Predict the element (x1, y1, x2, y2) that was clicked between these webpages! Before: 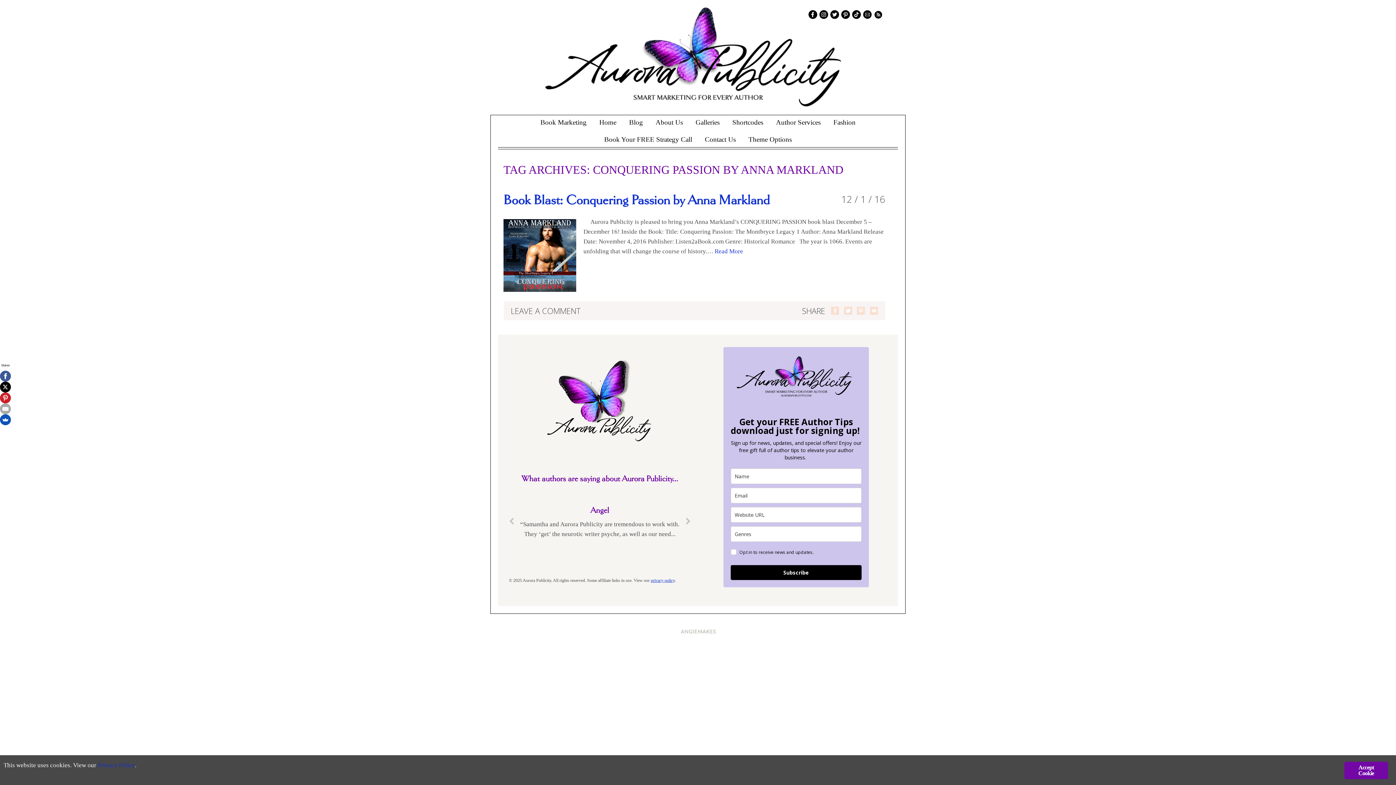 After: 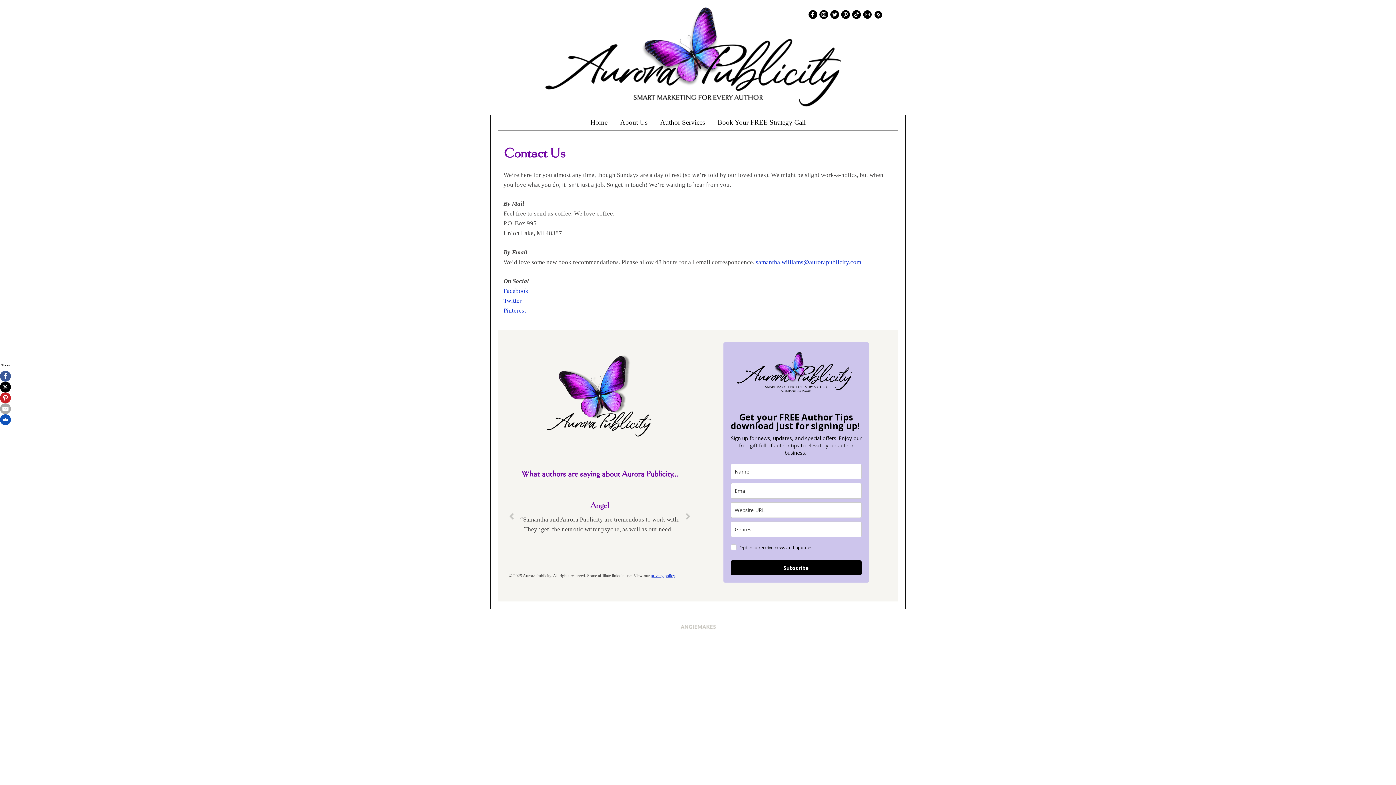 Action: bbox: (699, 132, 741, 149) label: Contact Us